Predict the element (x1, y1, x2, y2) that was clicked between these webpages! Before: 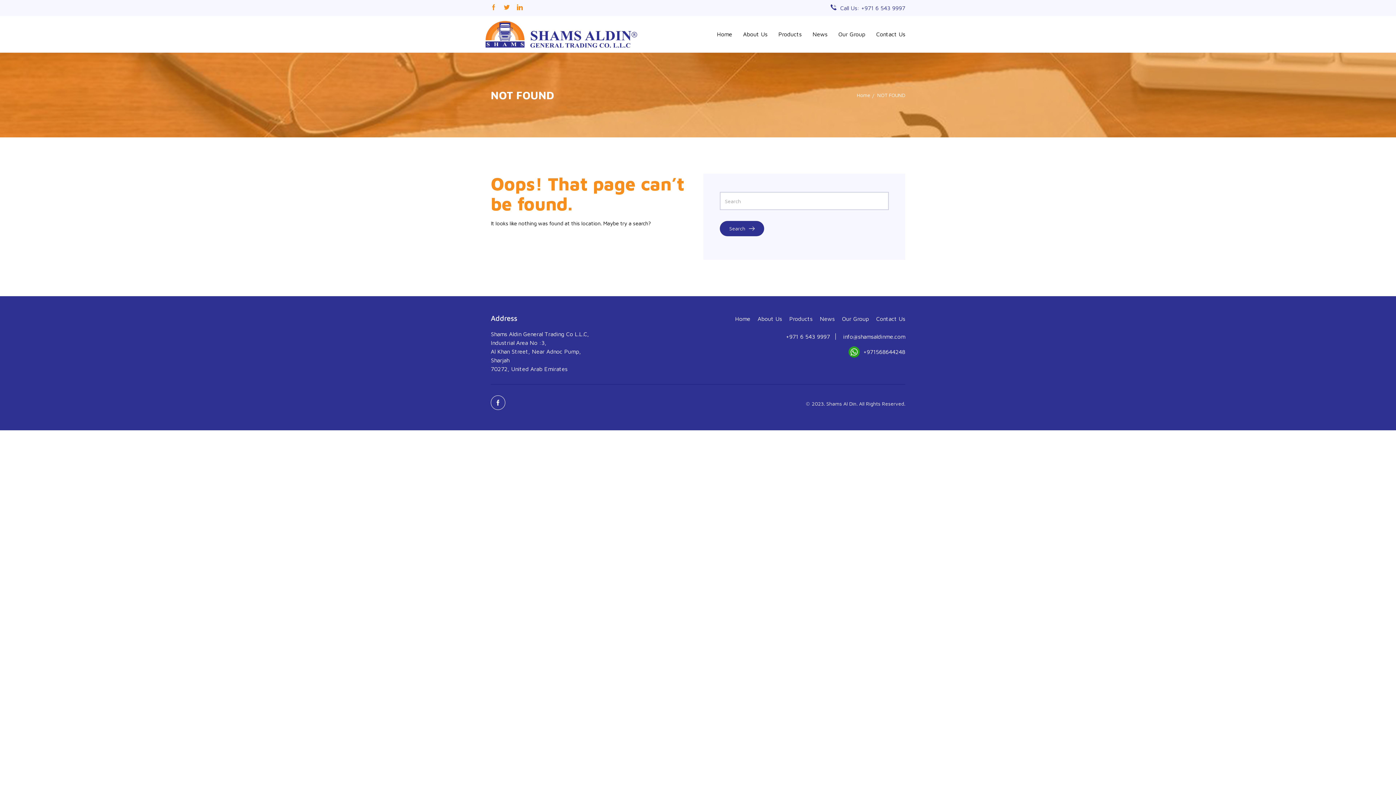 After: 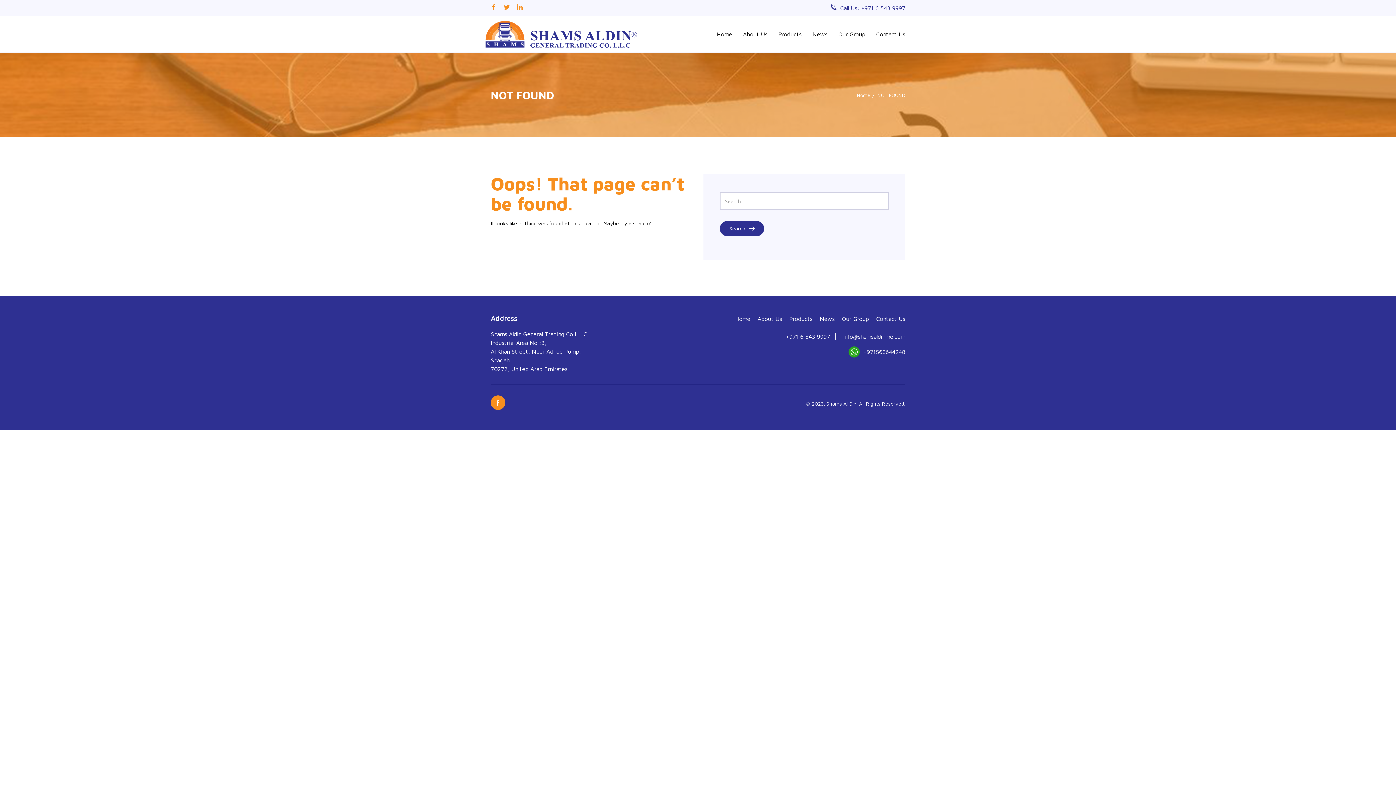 Action: bbox: (490, 395, 505, 410)